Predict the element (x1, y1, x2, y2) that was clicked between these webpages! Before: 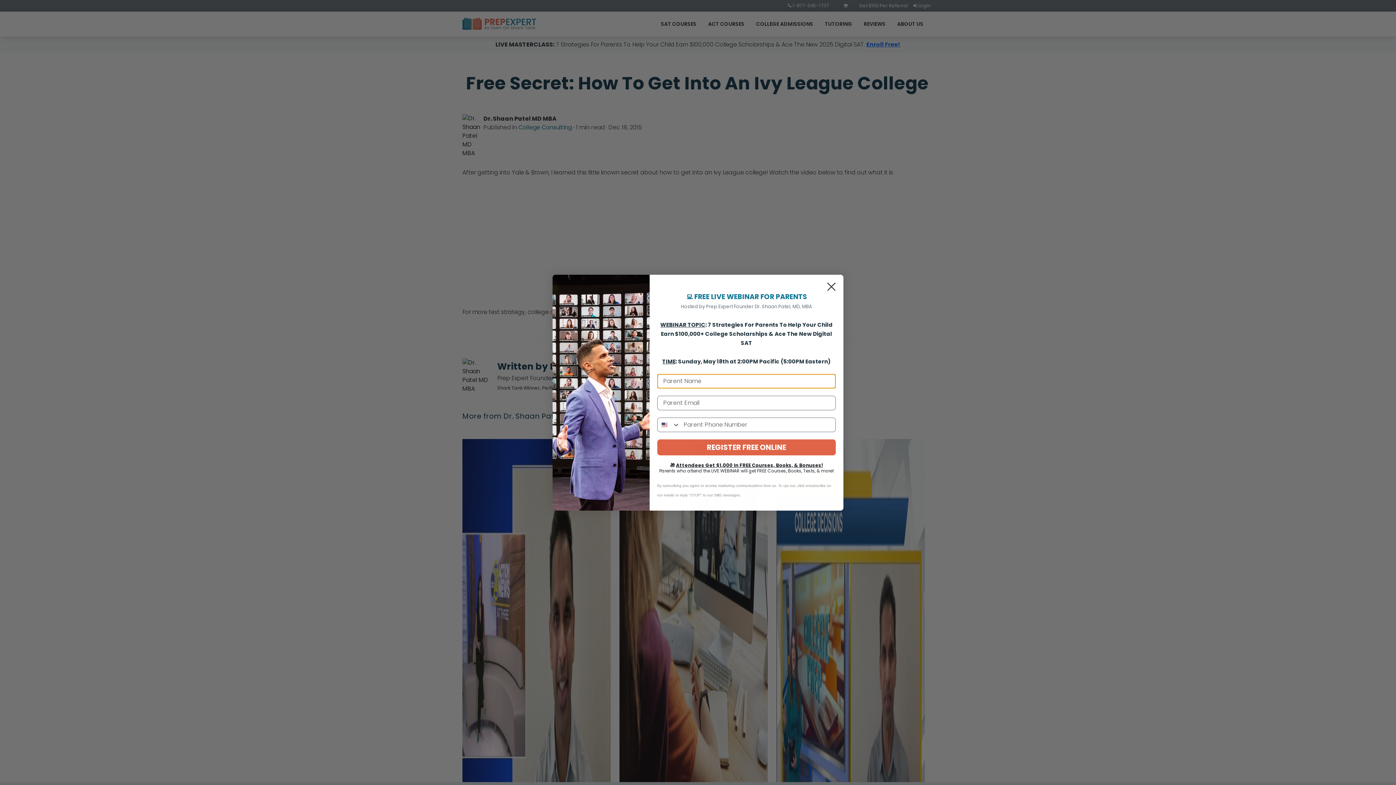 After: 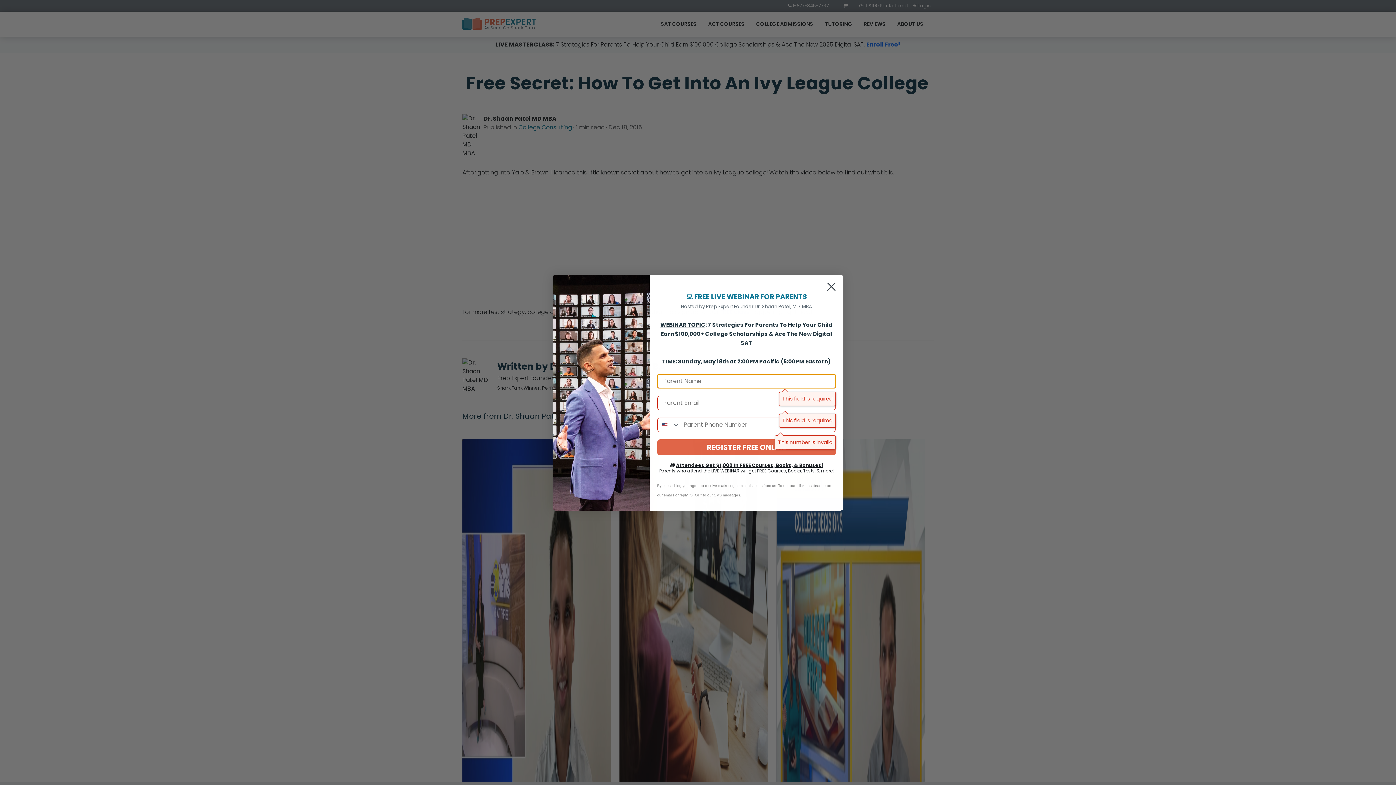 Action: bbox: (657, 439, 836, 455) label: REGISTER FREE ONLINE